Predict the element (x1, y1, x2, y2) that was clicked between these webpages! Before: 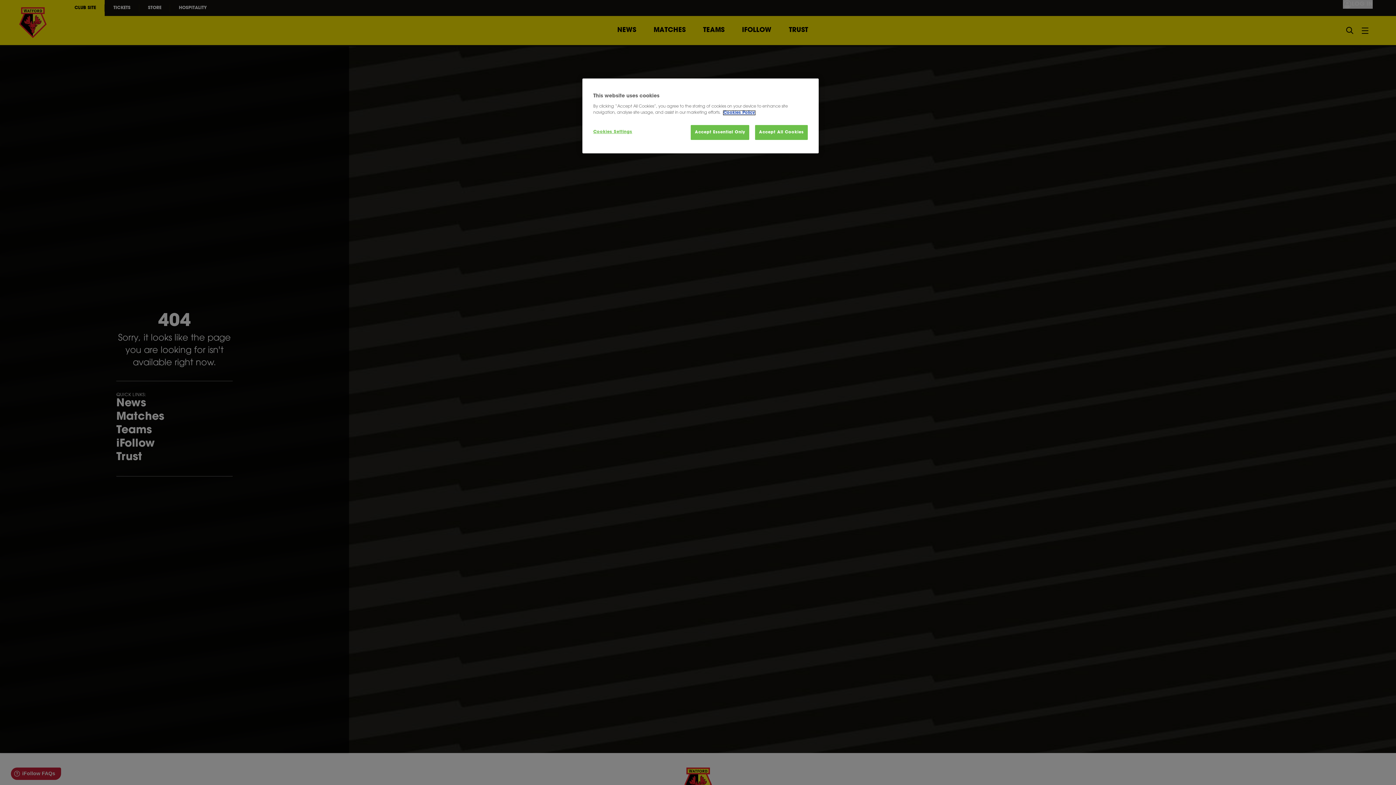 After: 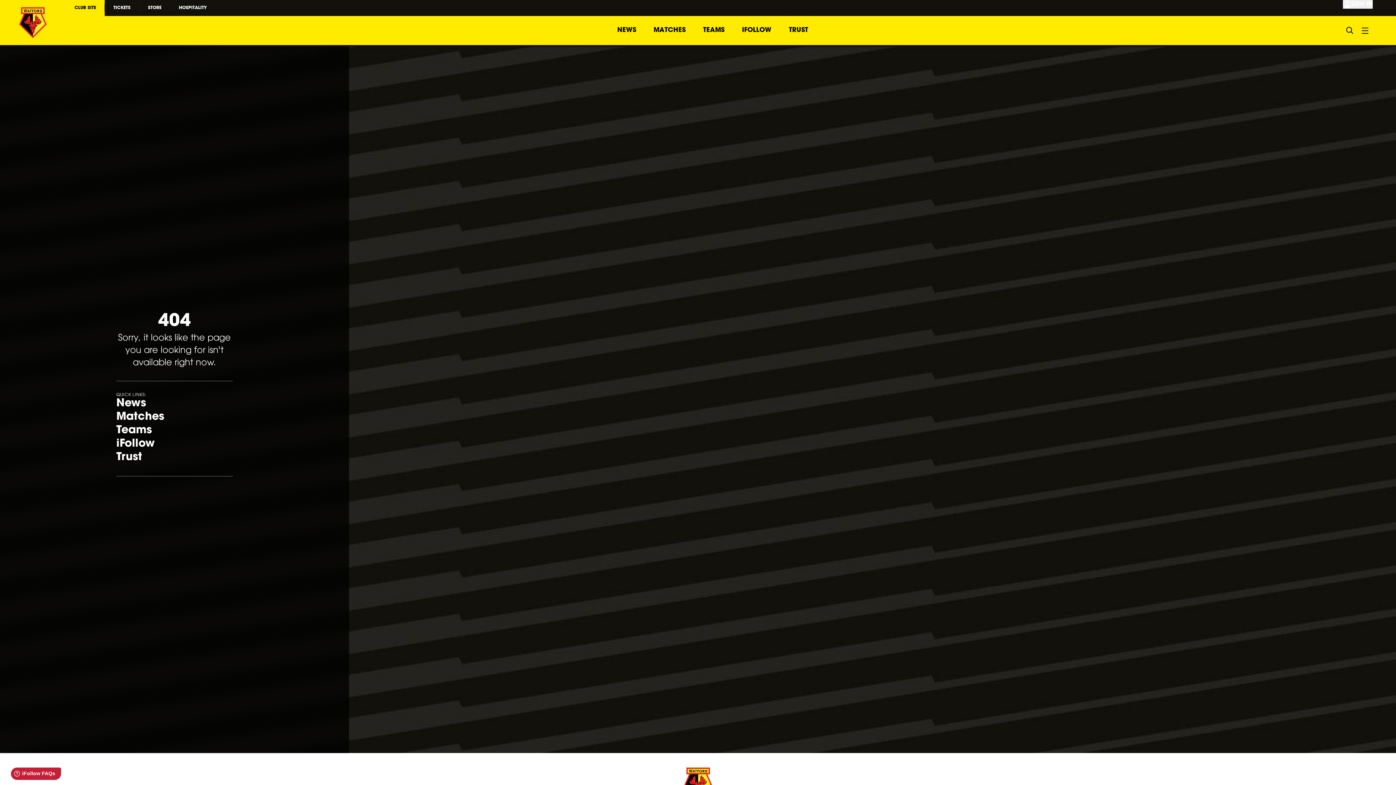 Action: bbox: (691, 125, 749, 140) label: Accept Essential Only